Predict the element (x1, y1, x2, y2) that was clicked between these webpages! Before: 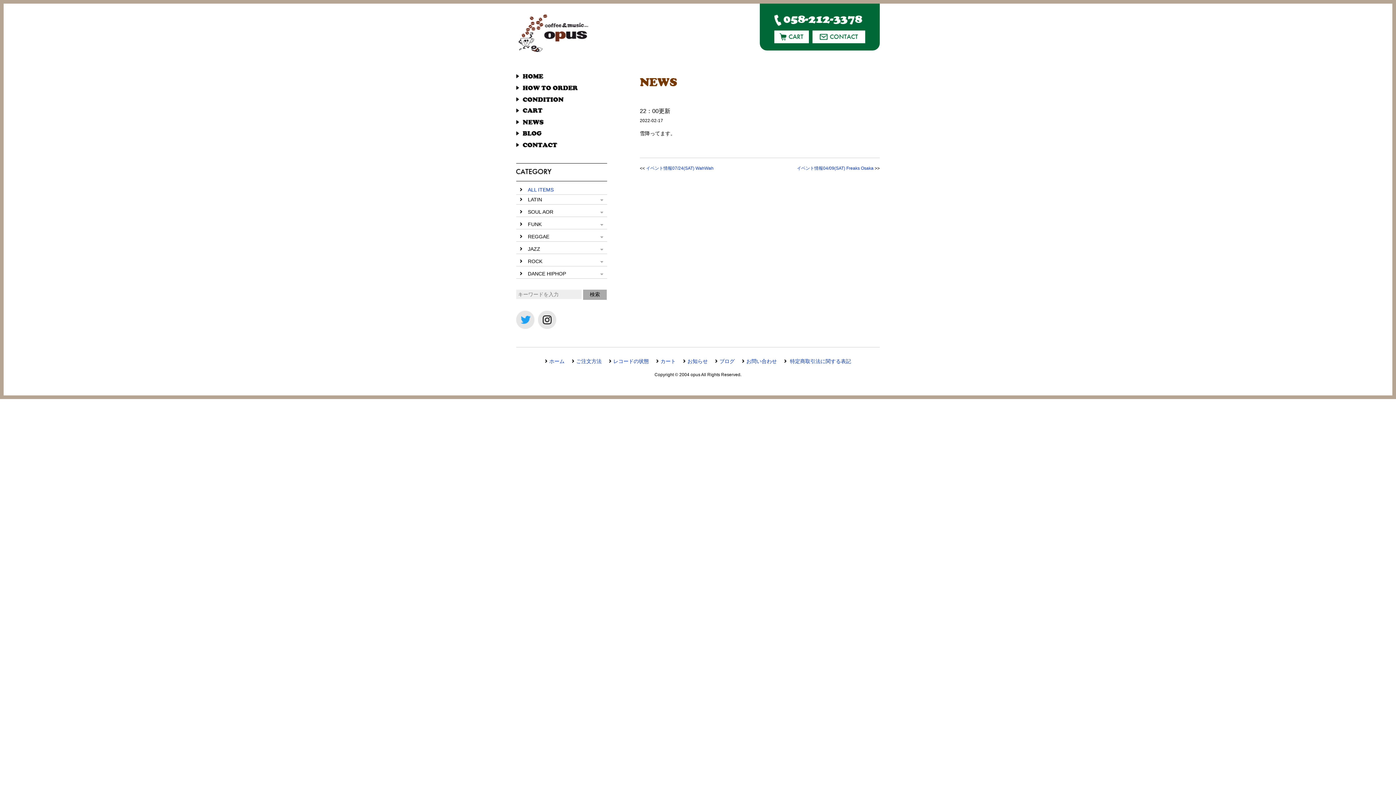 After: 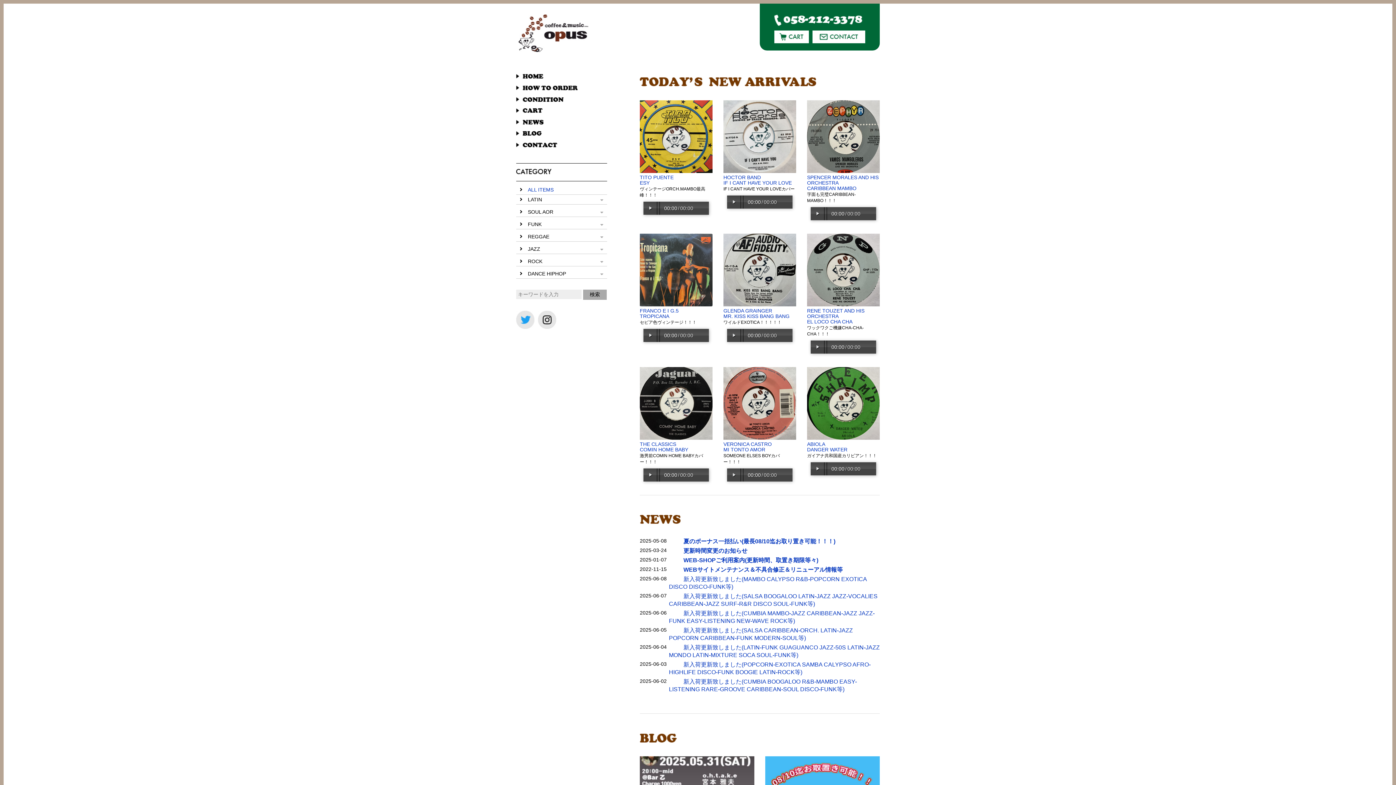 Action: bbox: (516, 74, 543, 80)